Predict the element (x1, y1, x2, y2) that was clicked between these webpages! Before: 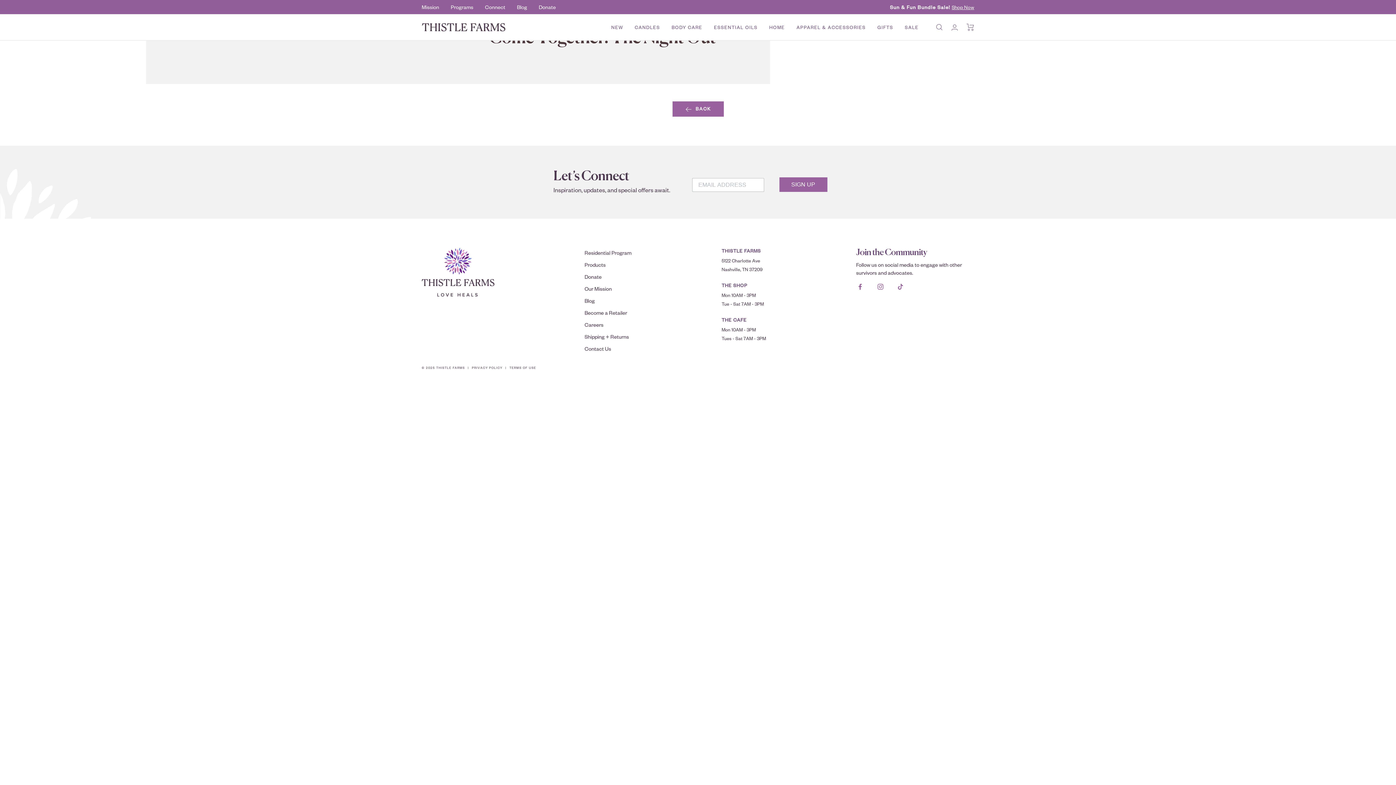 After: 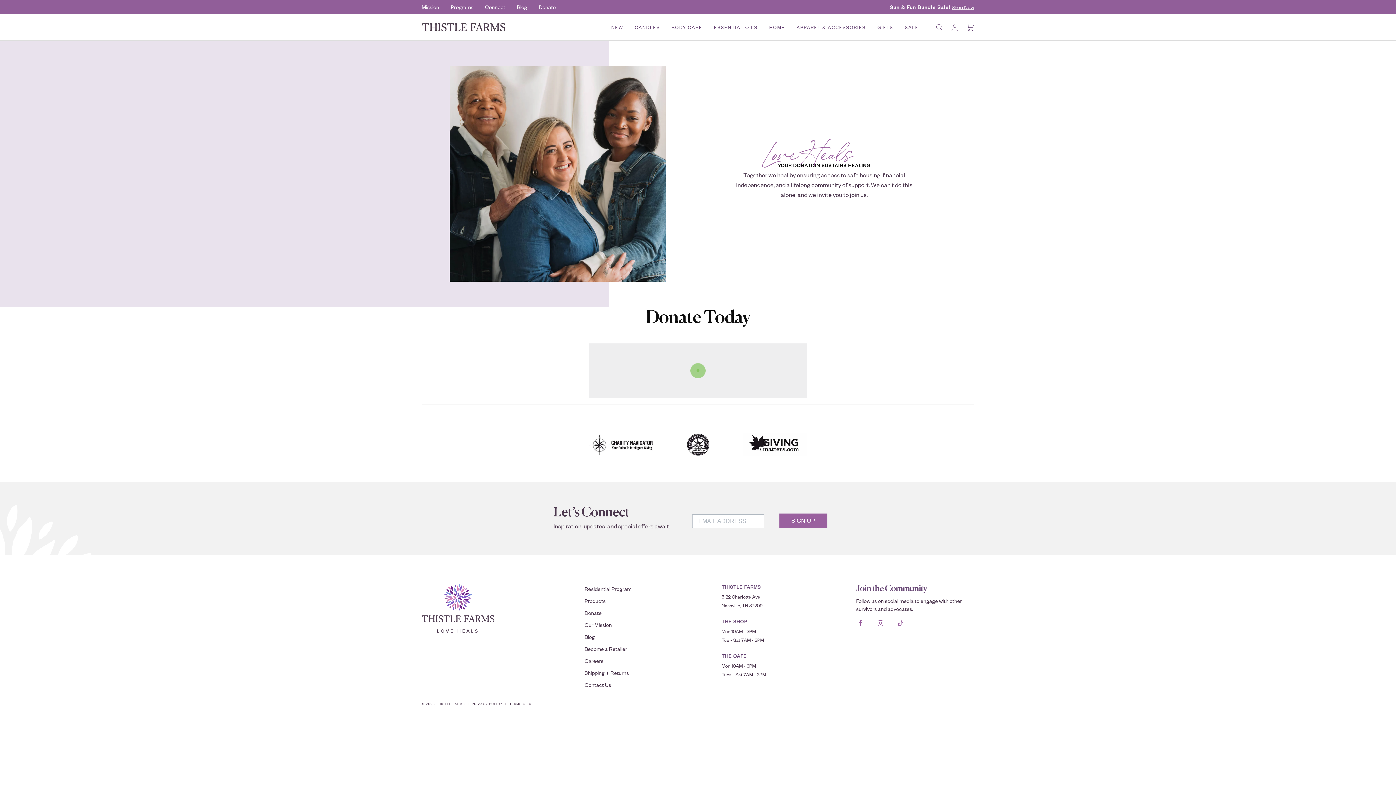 Action: label: Donate bbox: (584, 271, 601, 281)